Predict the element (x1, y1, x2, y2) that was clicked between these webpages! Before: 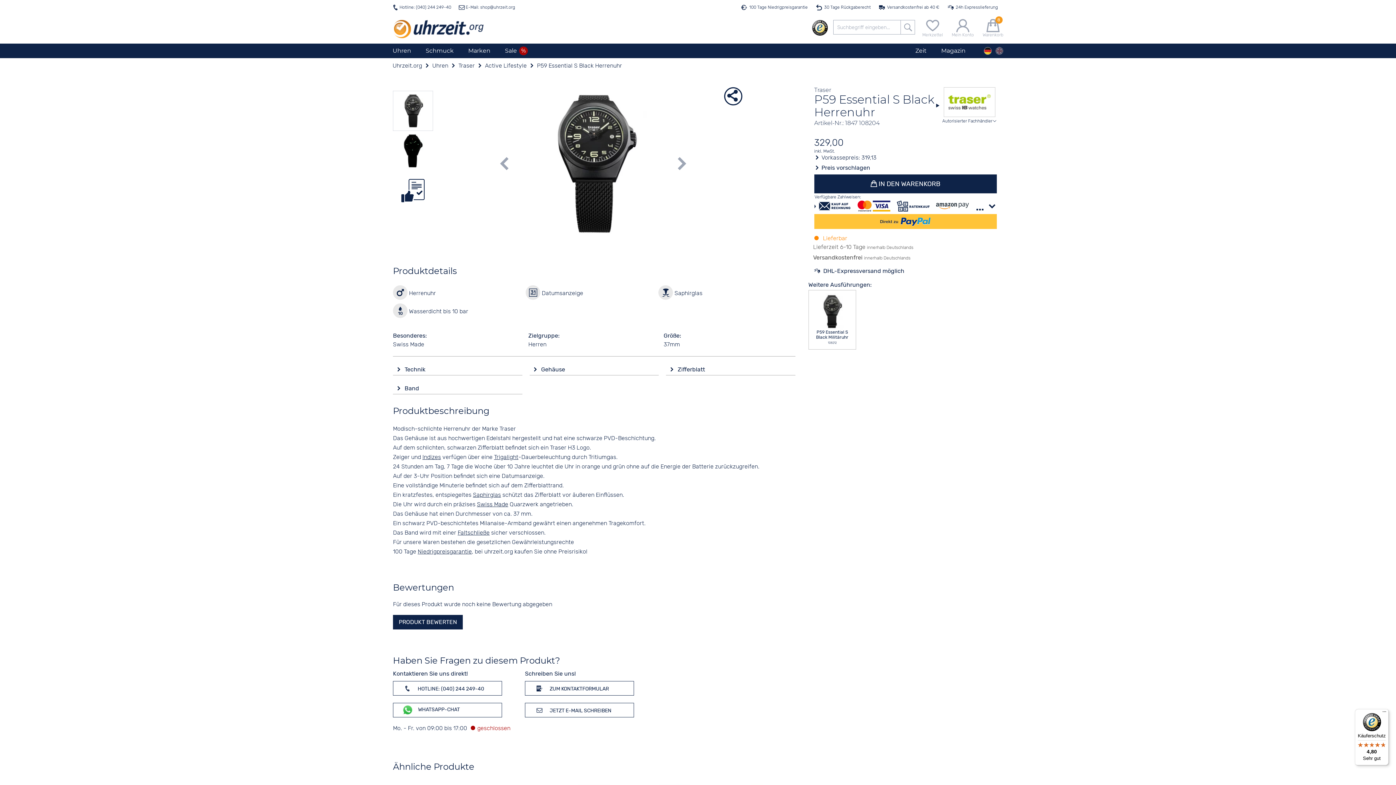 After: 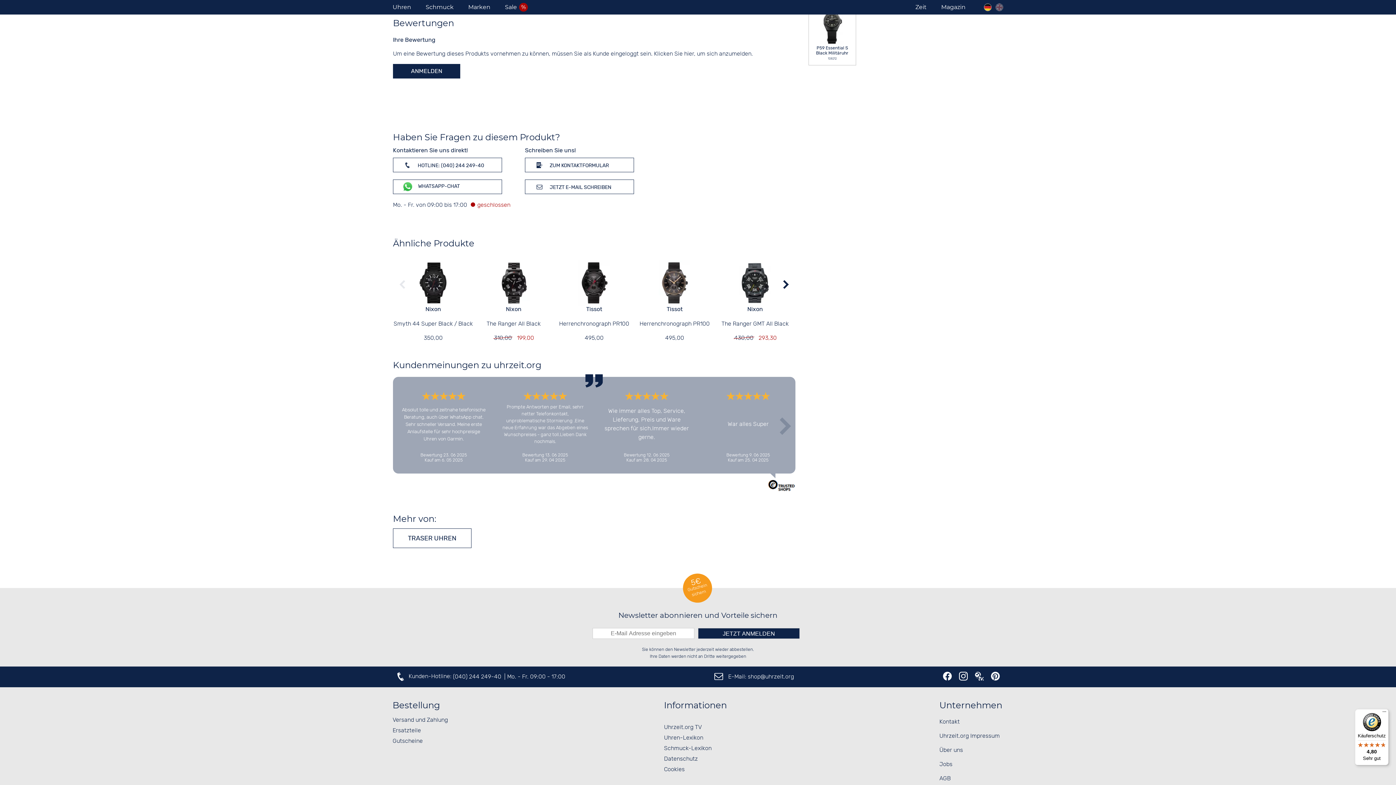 Action: label: PRODUKT BEWERTEN bbox: (393, 615, 462, 629)